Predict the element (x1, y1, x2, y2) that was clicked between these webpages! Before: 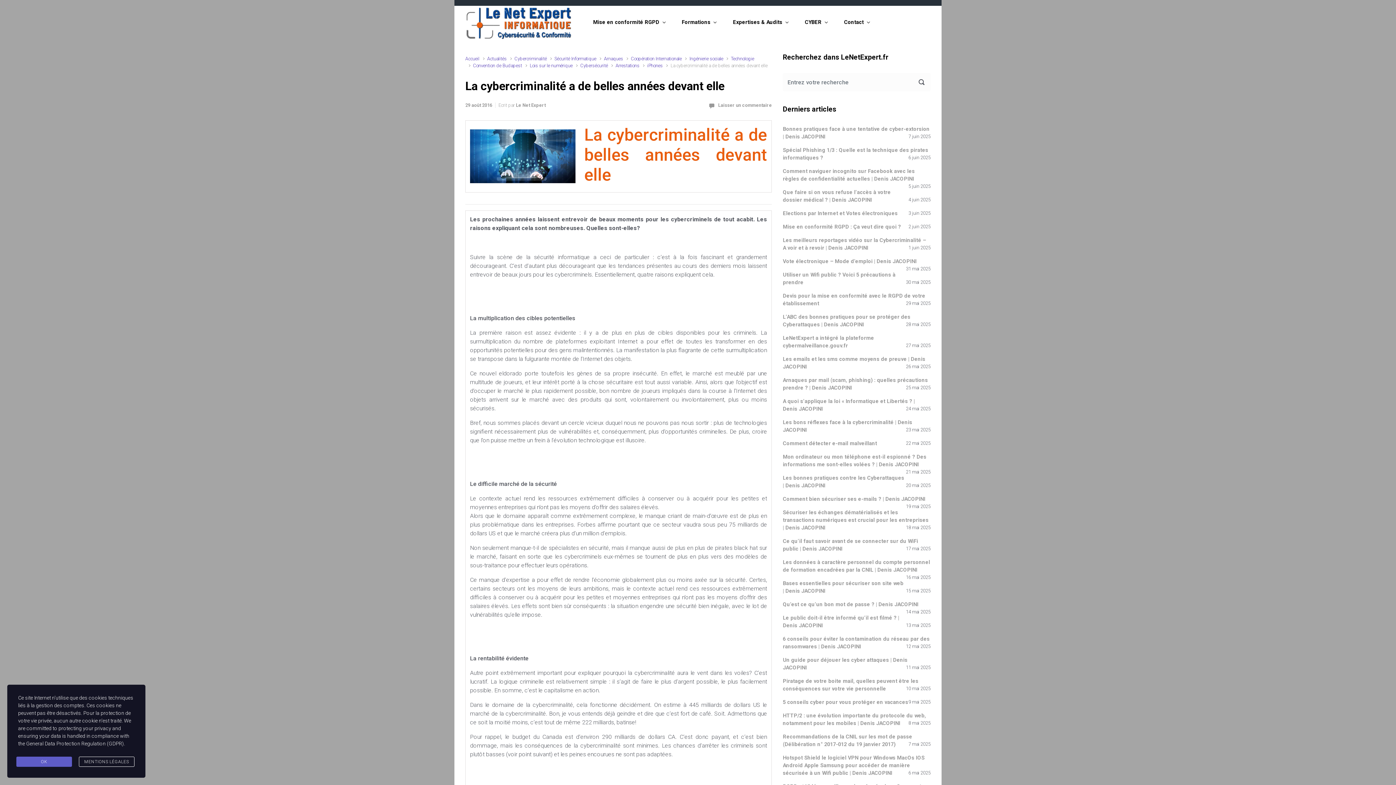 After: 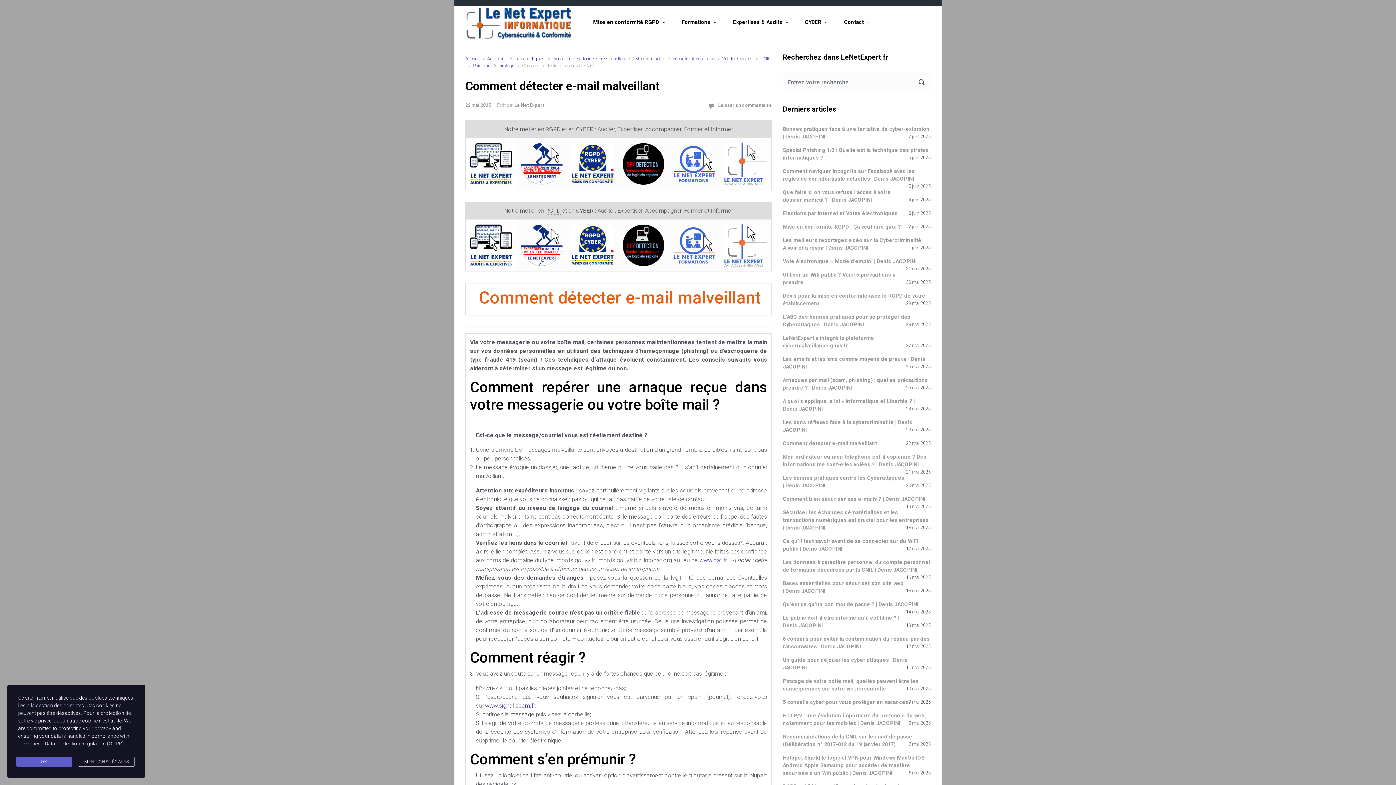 Action: bbox: (783, 439, 877, 447) label: Comment détecter e-mail malveillant